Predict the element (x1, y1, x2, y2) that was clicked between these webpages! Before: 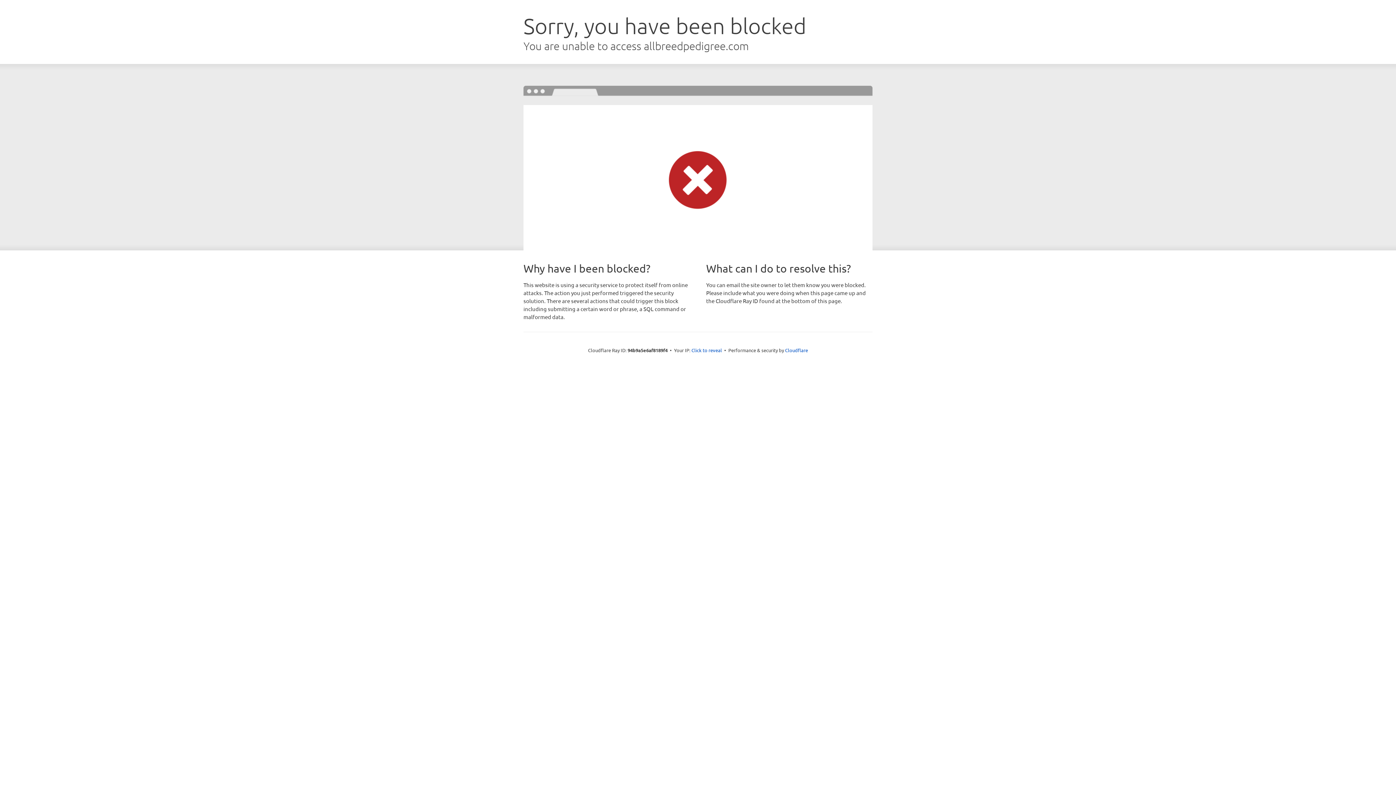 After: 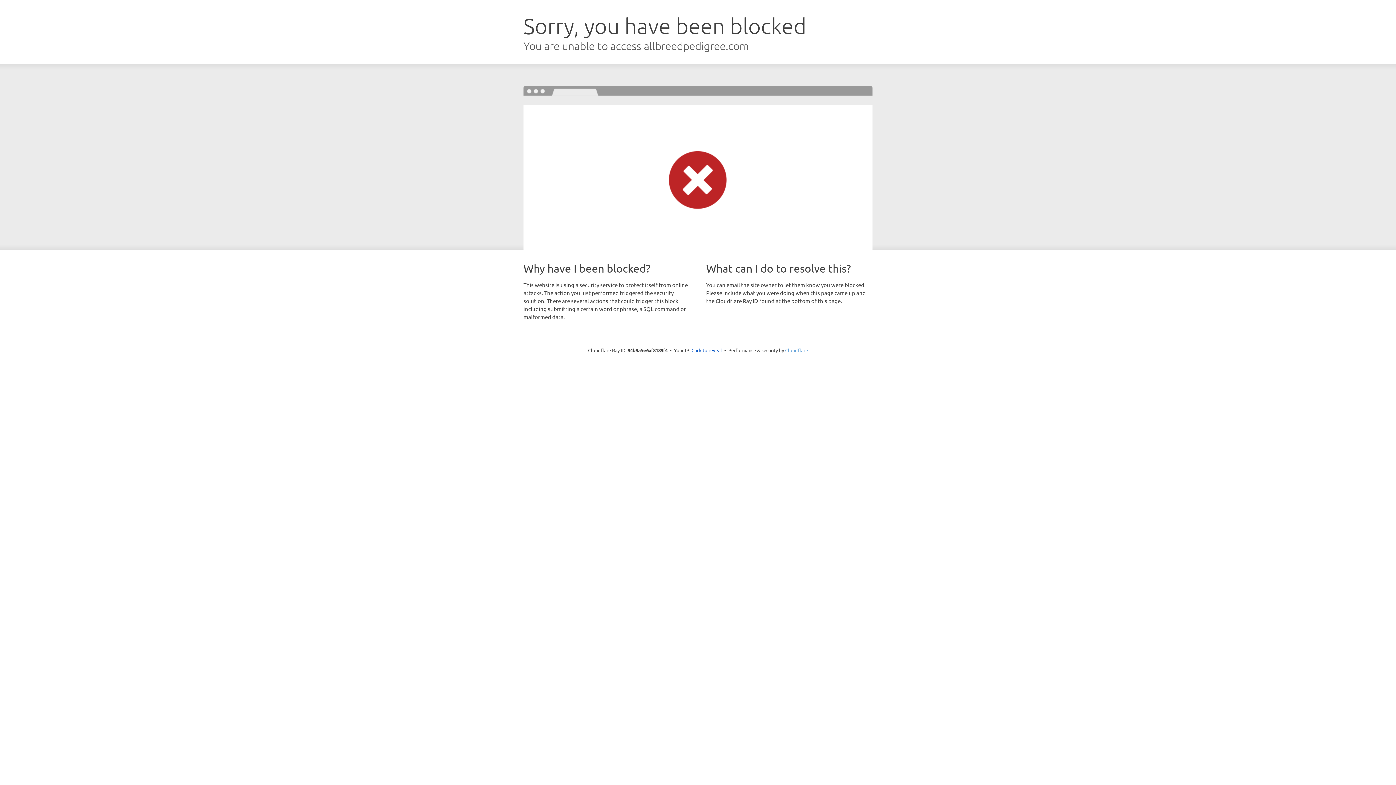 Action: label: Cloudflare bbox: (785, 347, 808, 353)